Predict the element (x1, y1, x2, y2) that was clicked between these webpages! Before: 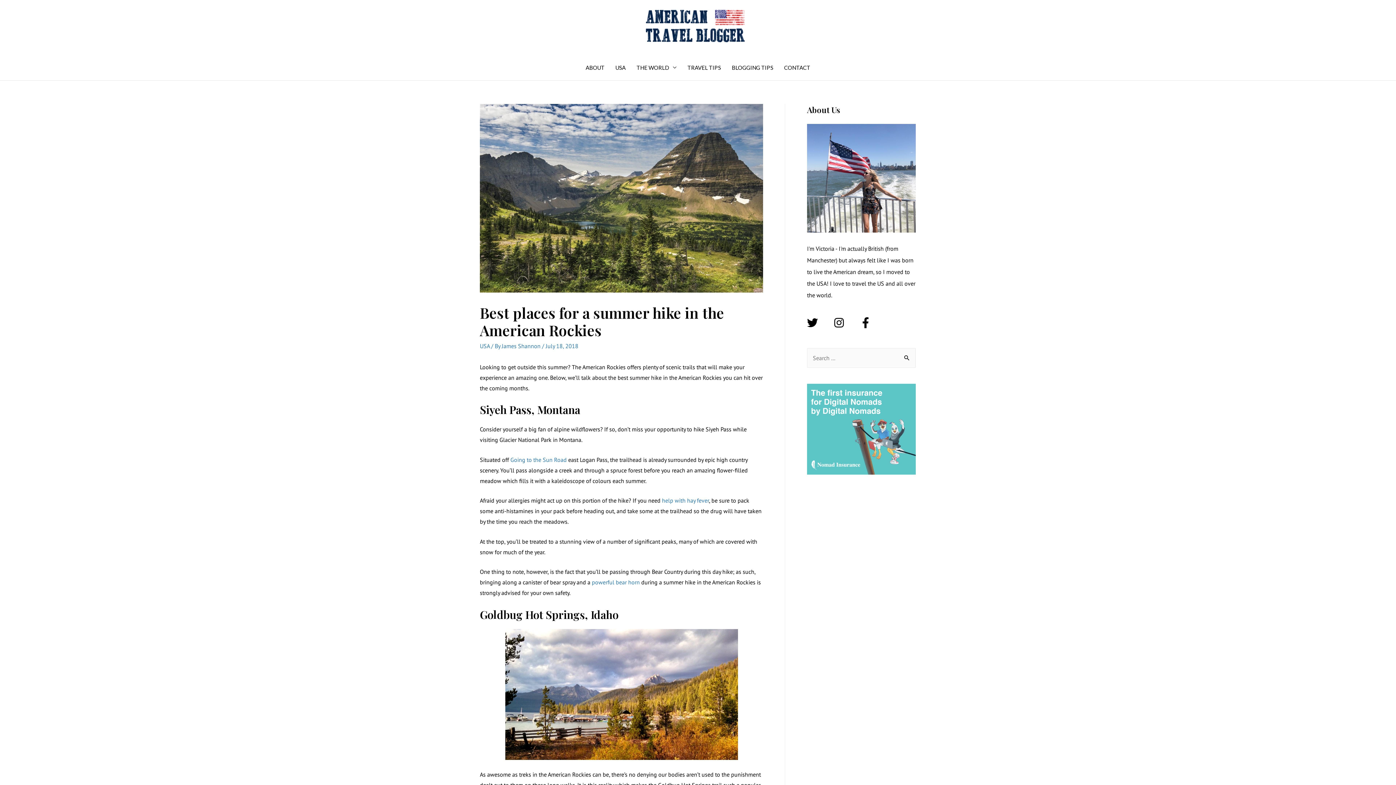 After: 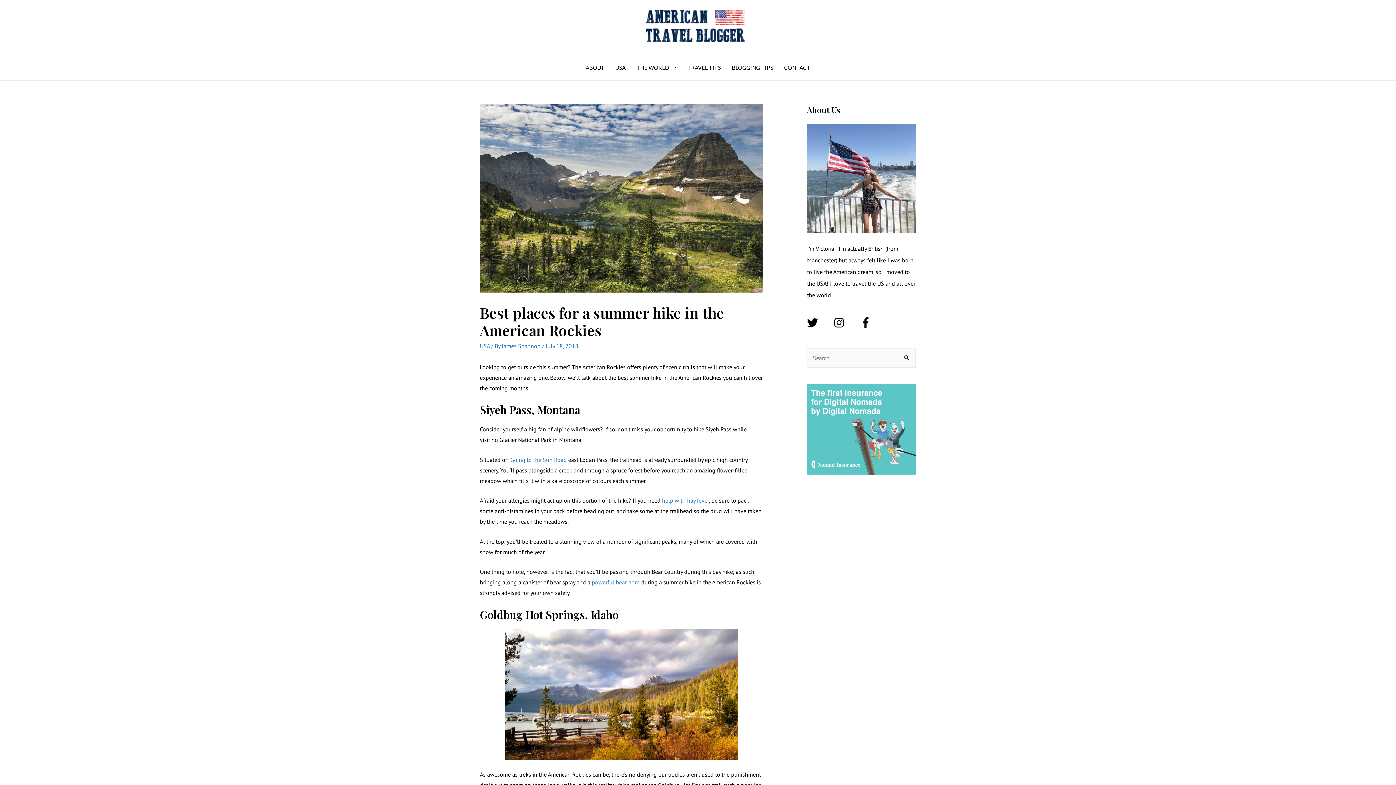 Action: label: instagram bbox: (833, 317, 858, 328)